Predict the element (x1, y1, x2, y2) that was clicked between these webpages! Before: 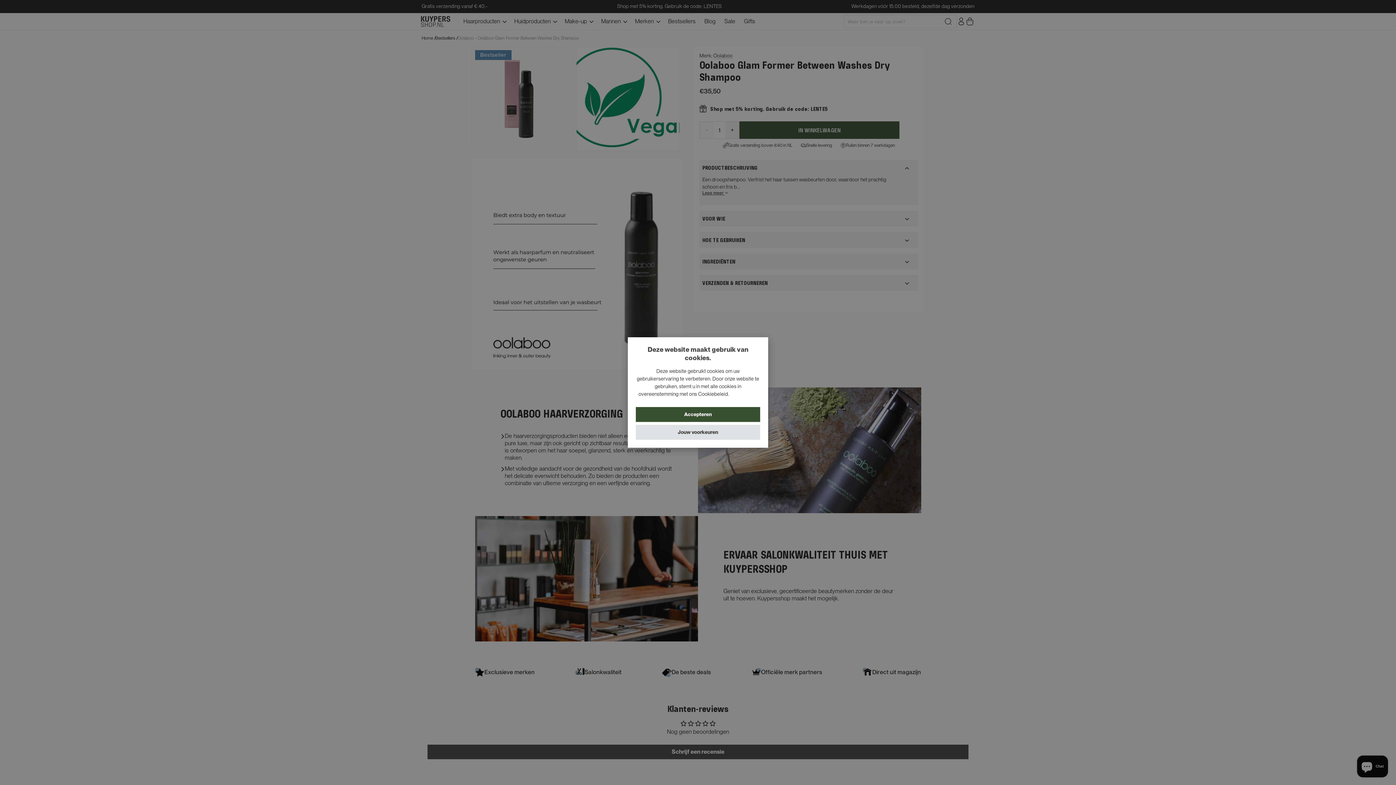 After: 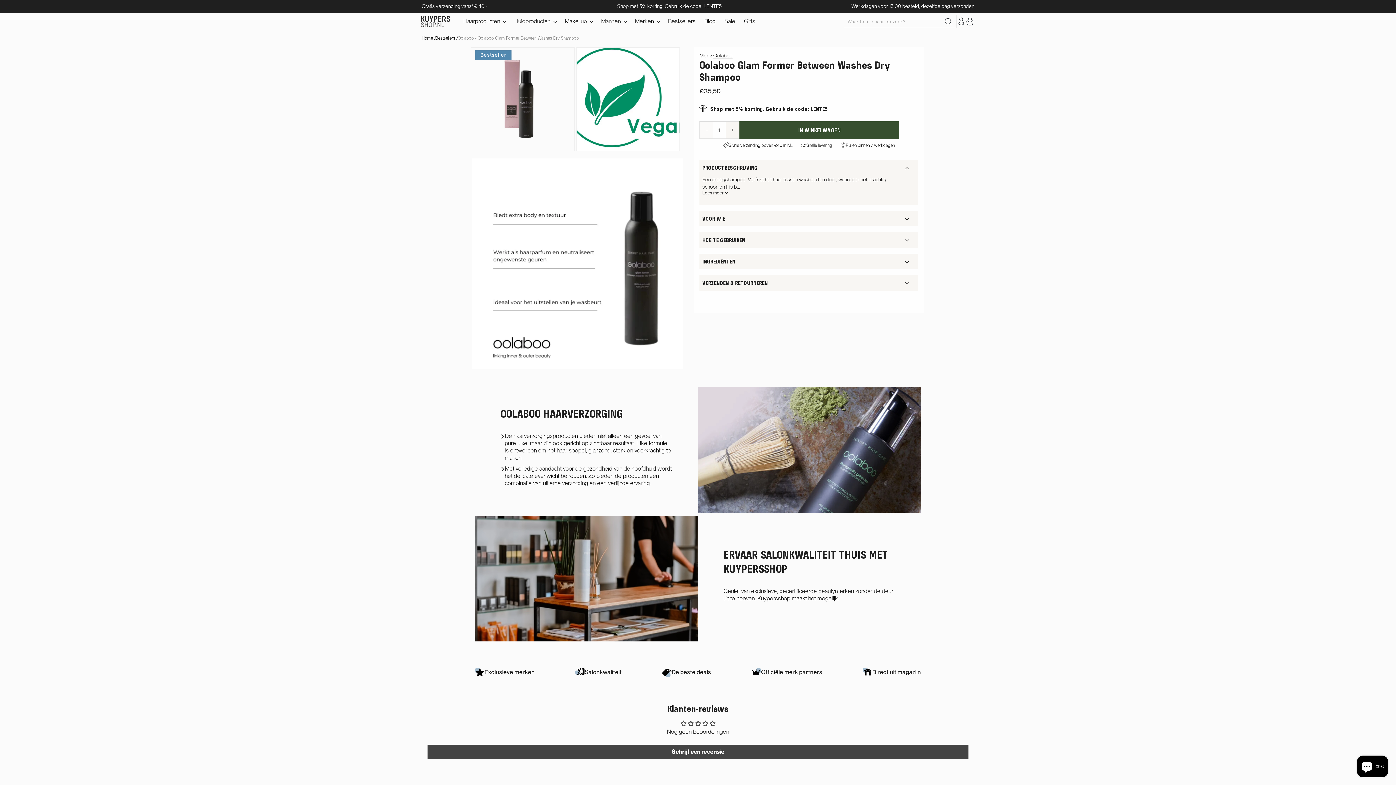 Action: bbox: (636, 407, 760, 422) label: Accepteren